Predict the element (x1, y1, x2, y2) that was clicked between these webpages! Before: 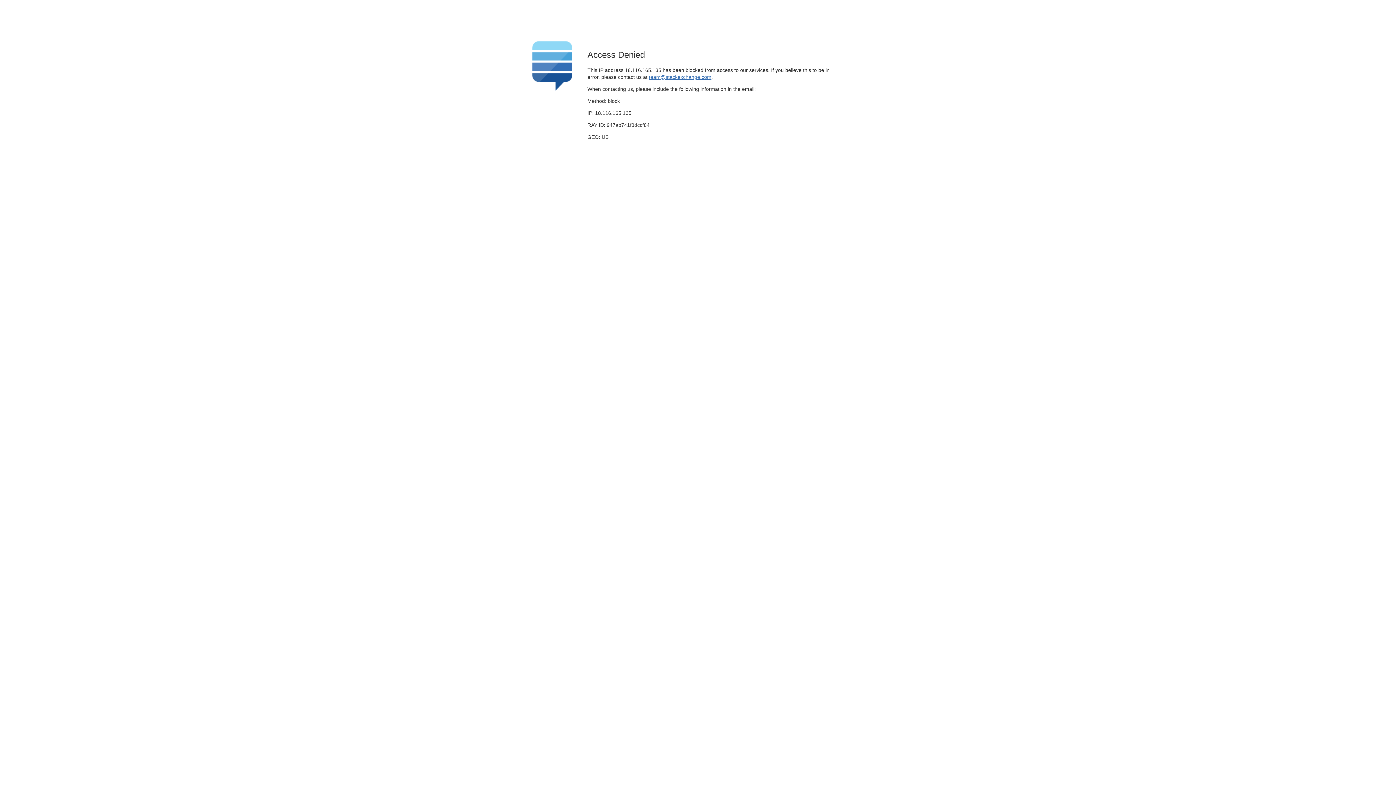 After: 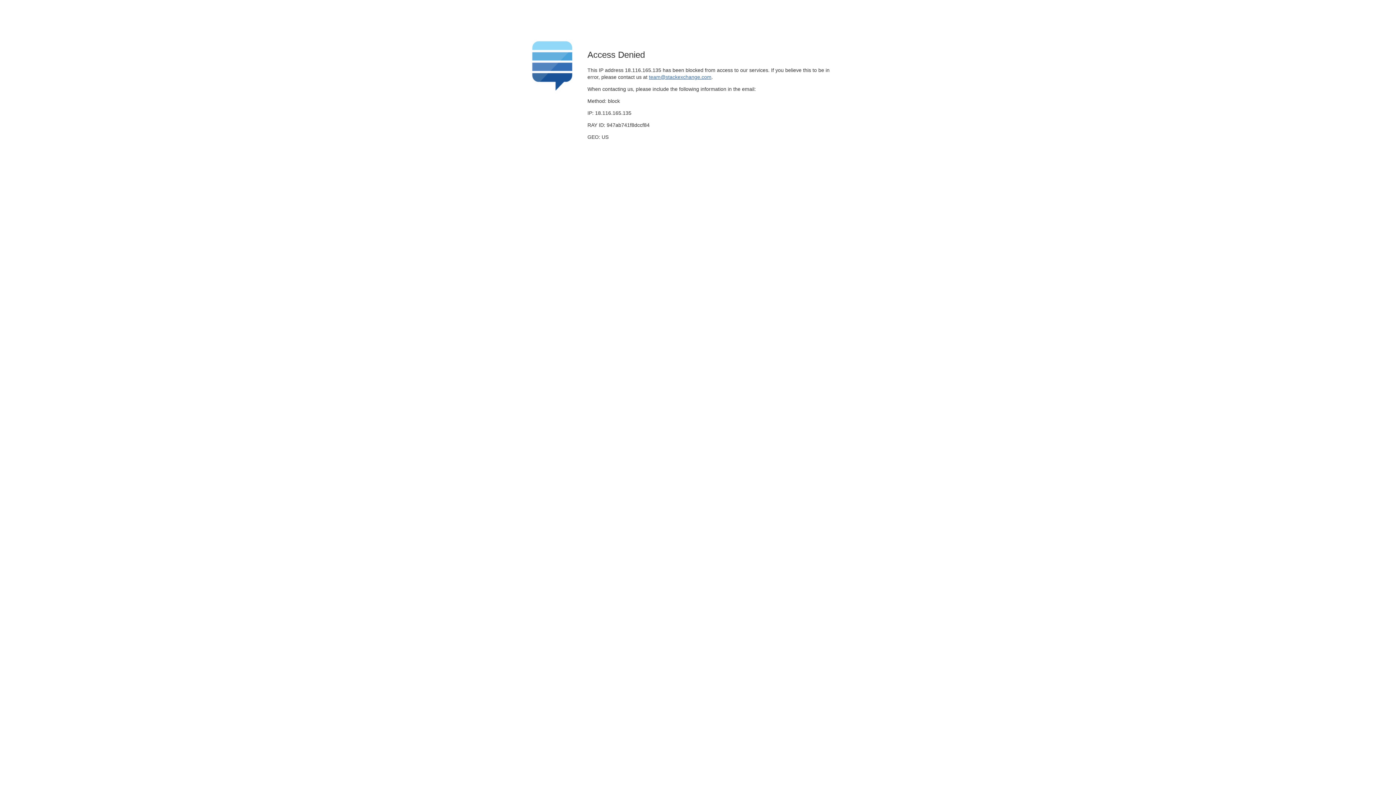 Action: label: team@stackexchange.com bbox: (649, 74, 711, 79)